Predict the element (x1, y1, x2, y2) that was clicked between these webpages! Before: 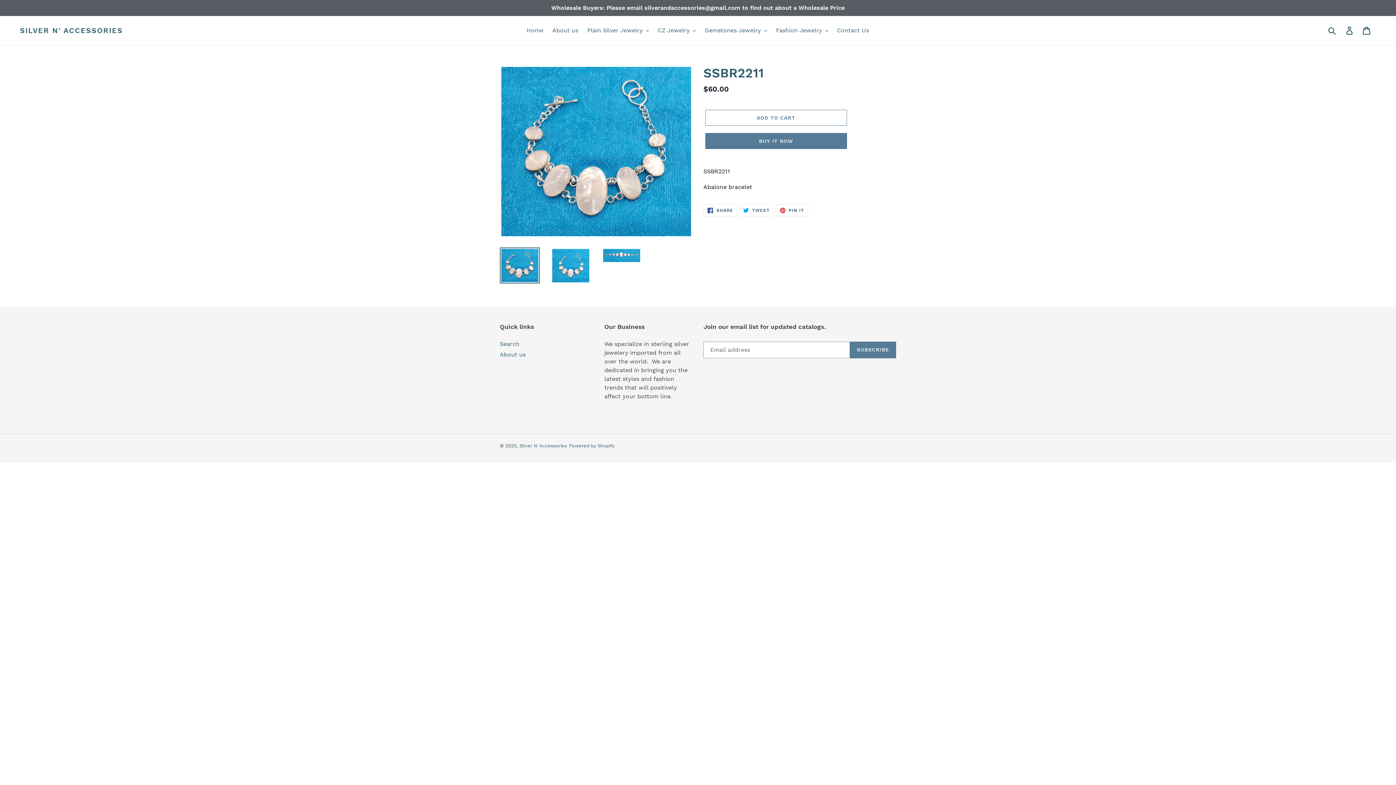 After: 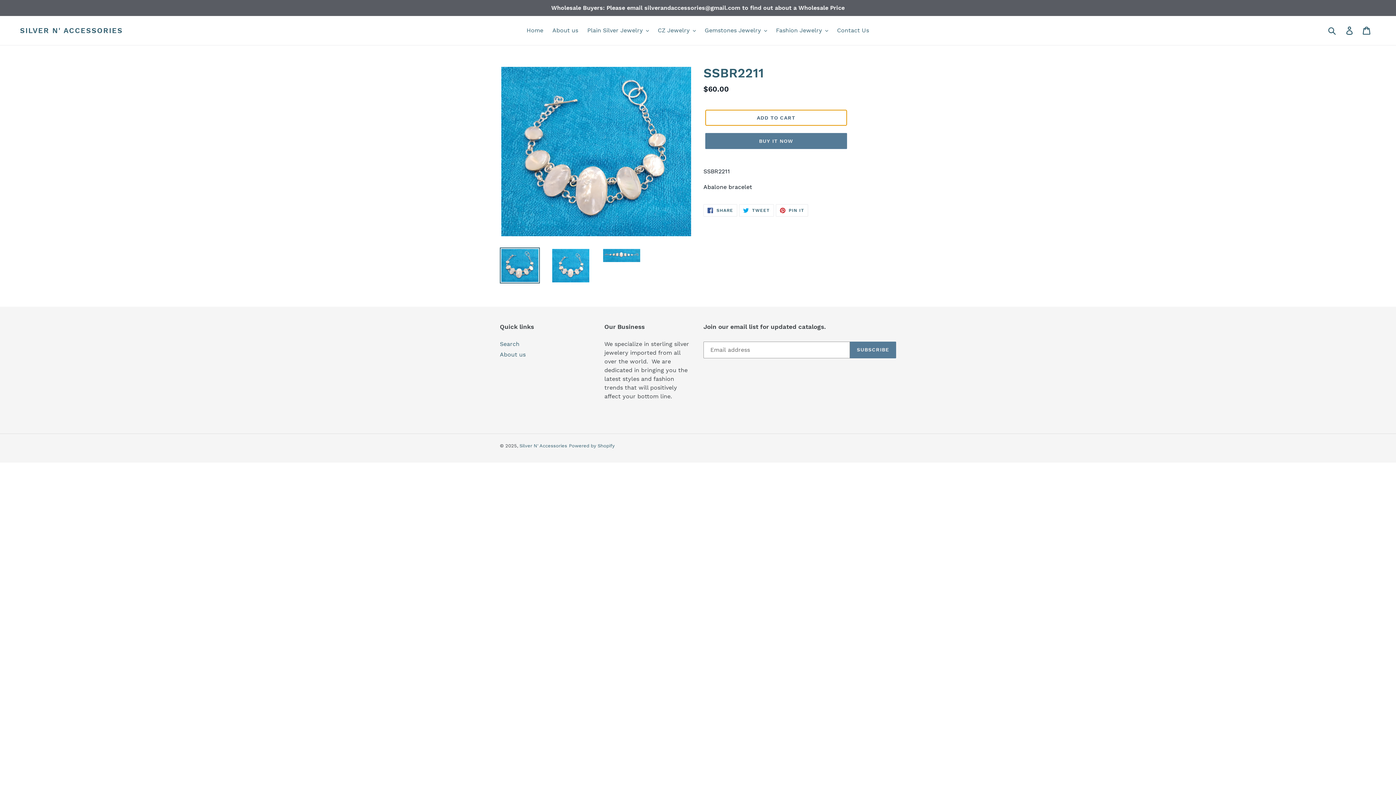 Action: bbox: (705, 109, 847, 125) label: ADD TO CART